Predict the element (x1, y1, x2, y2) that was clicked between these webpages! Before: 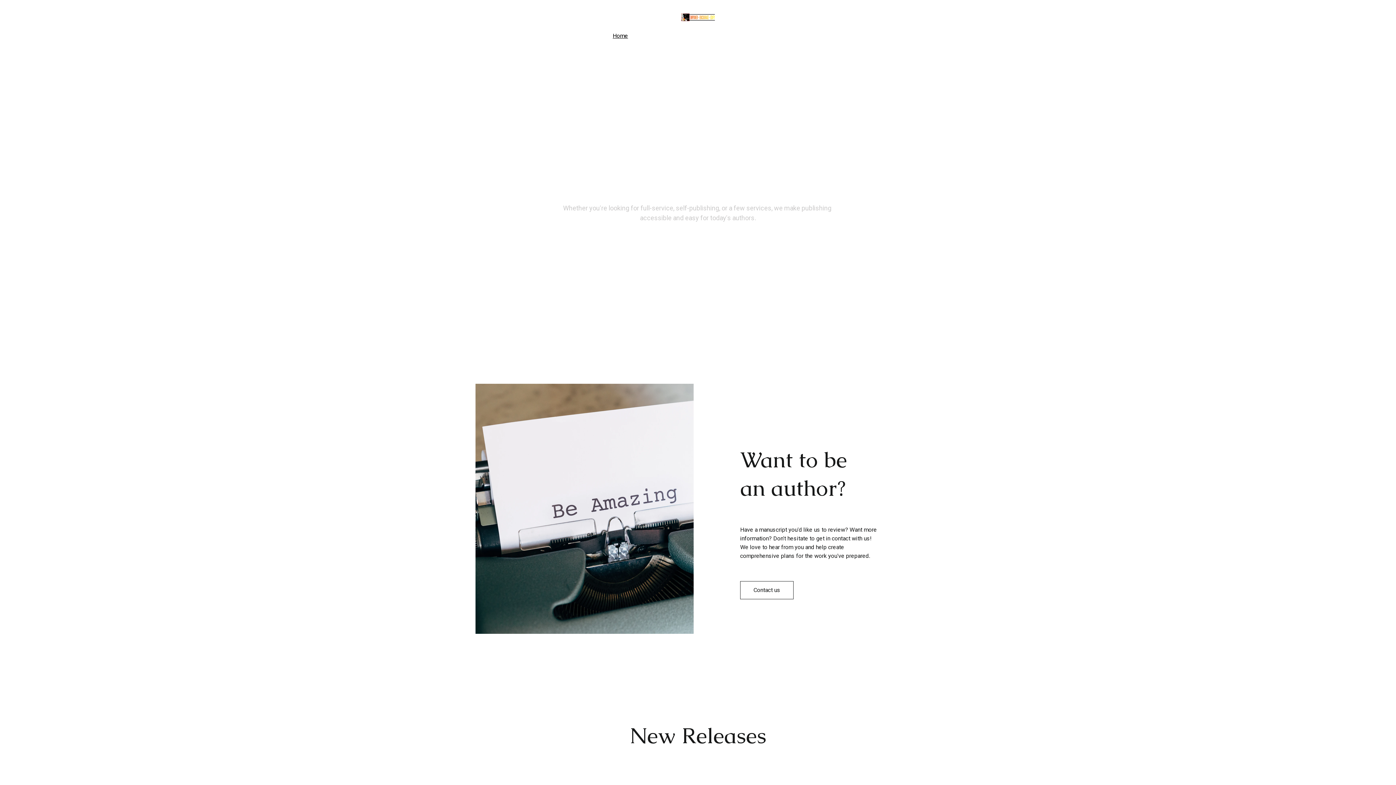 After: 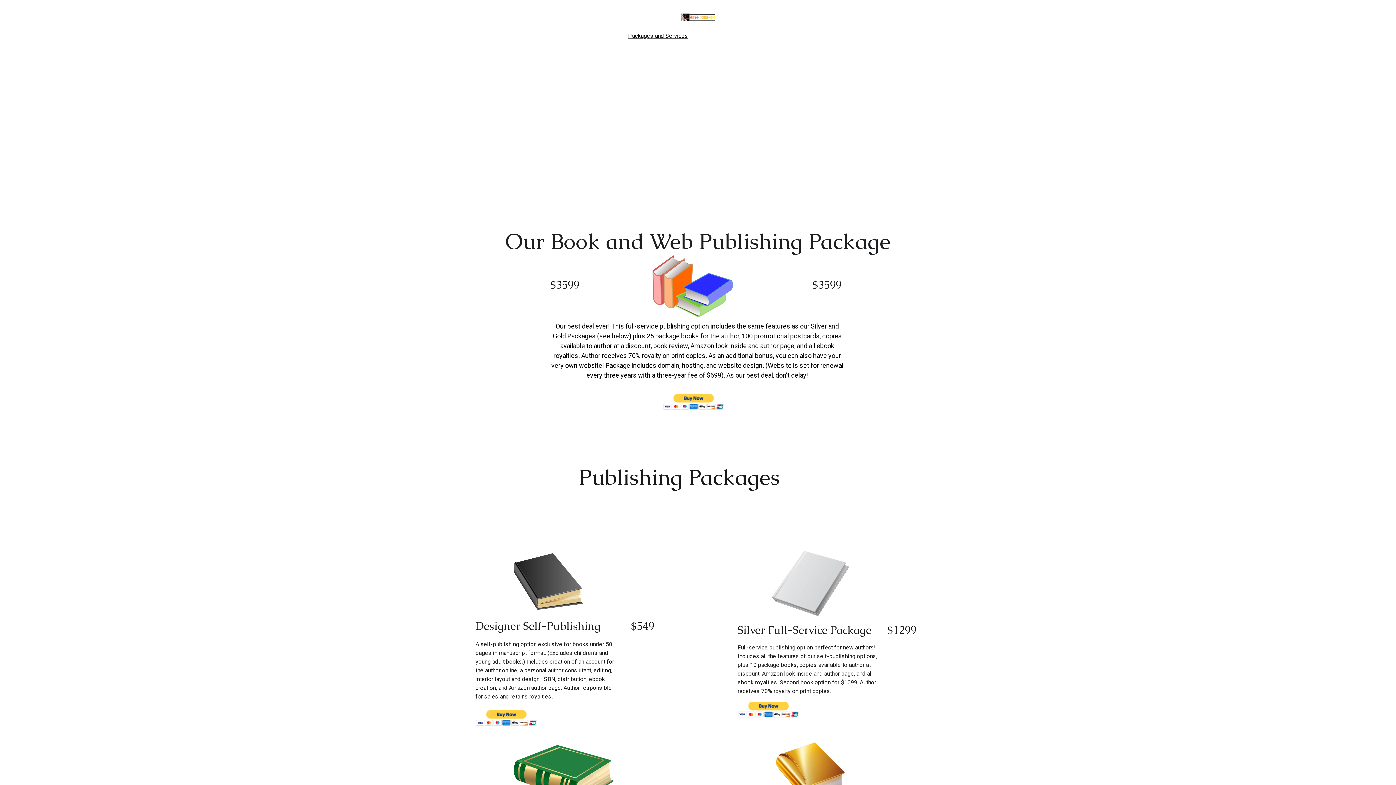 Action: bbox: (628, 32, 688, 39) label: Packages and Services